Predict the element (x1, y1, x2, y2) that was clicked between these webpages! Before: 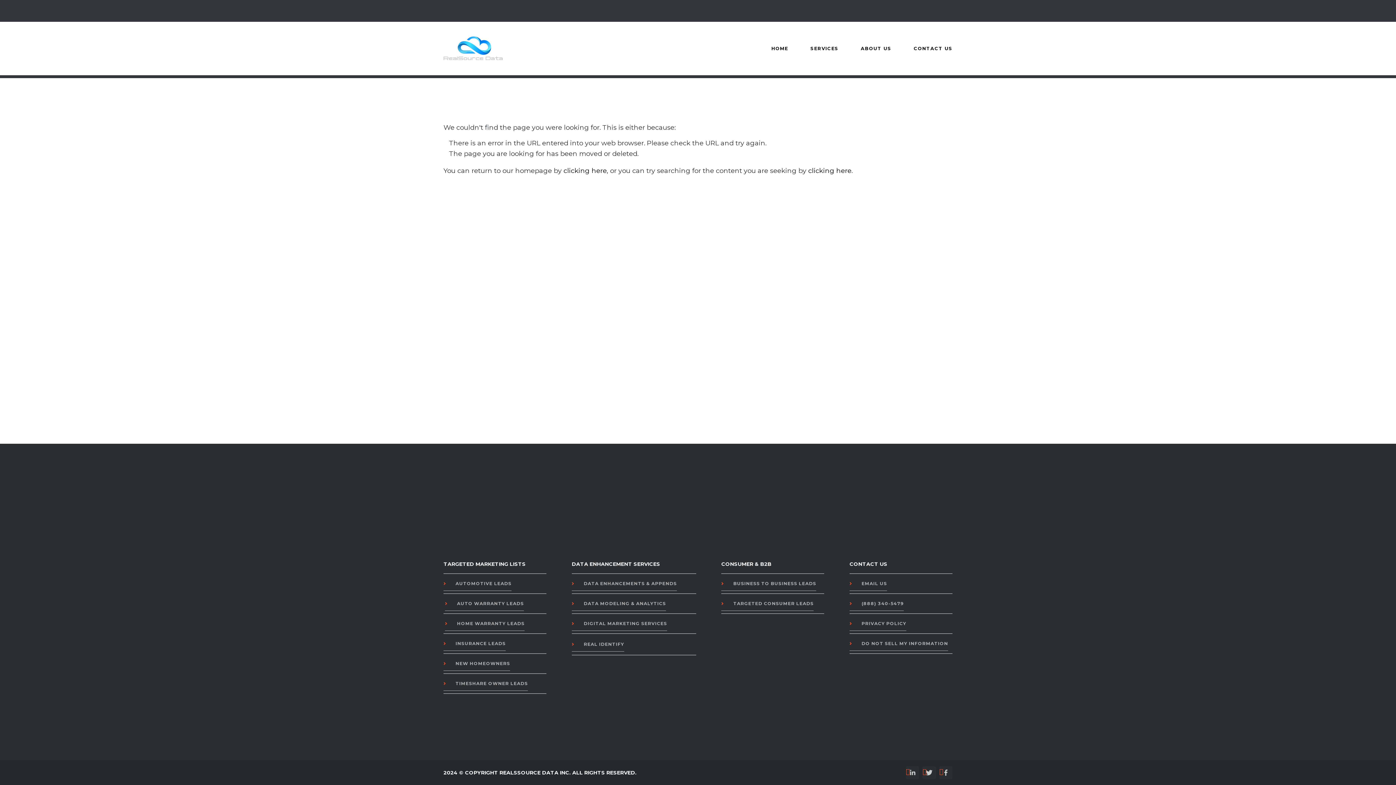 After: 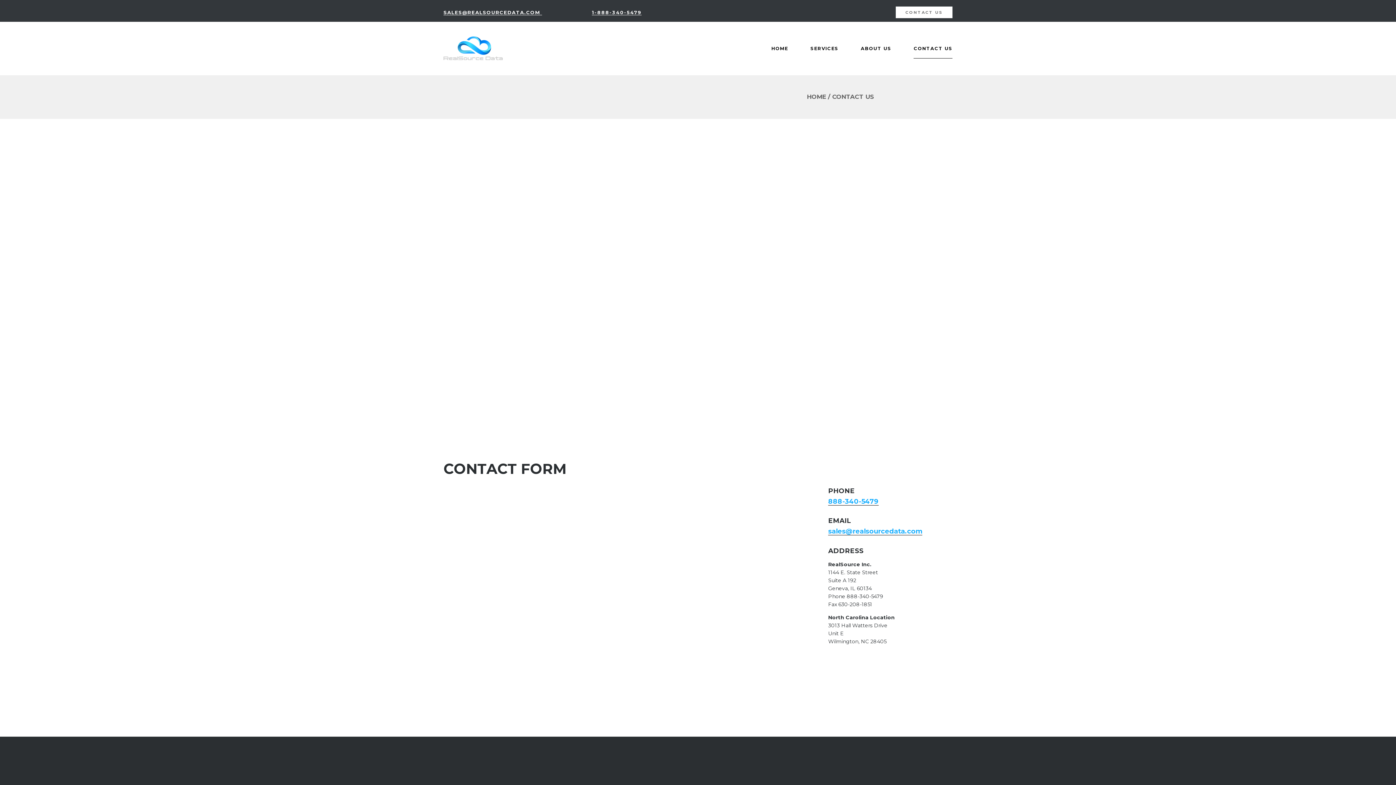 Action: label: CONTACT US bbox: (913, 37, 952, 59)